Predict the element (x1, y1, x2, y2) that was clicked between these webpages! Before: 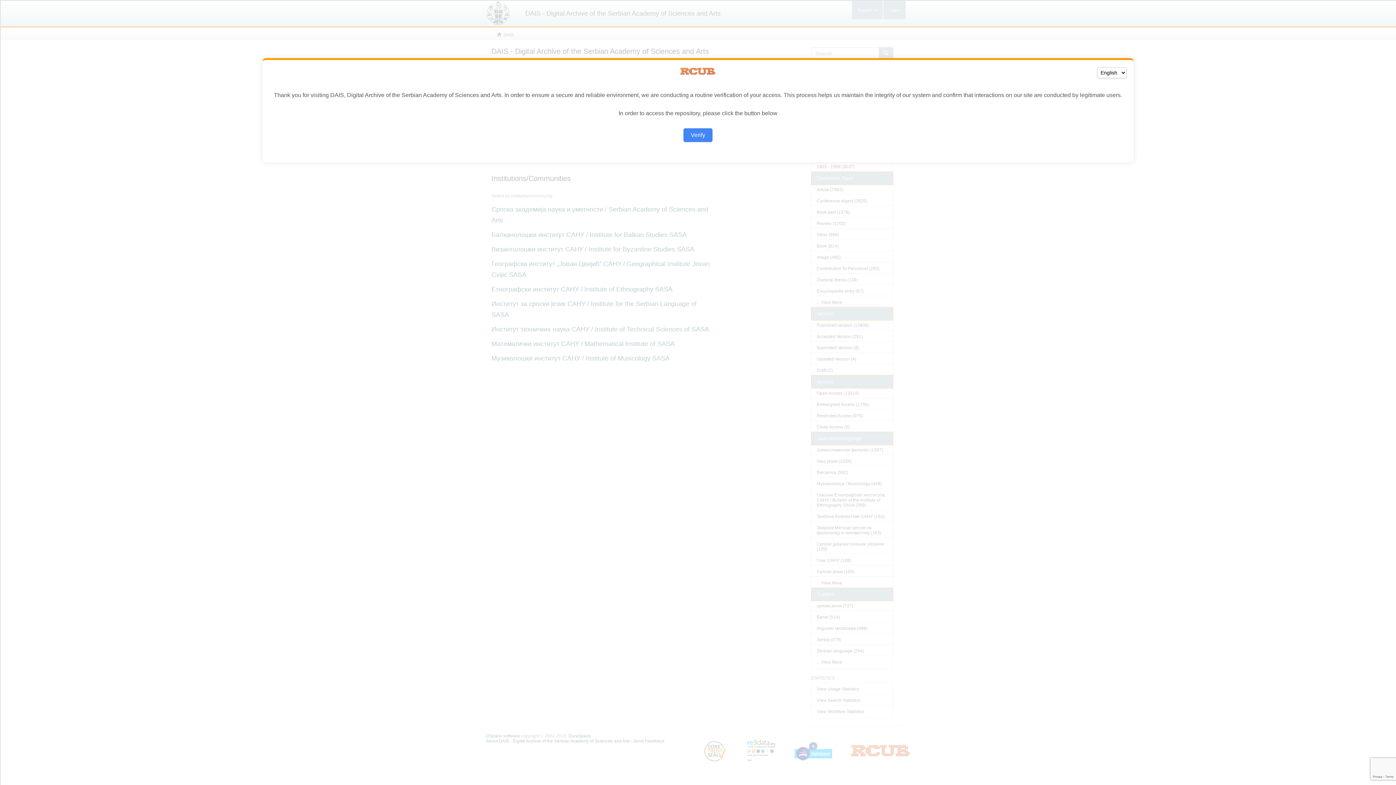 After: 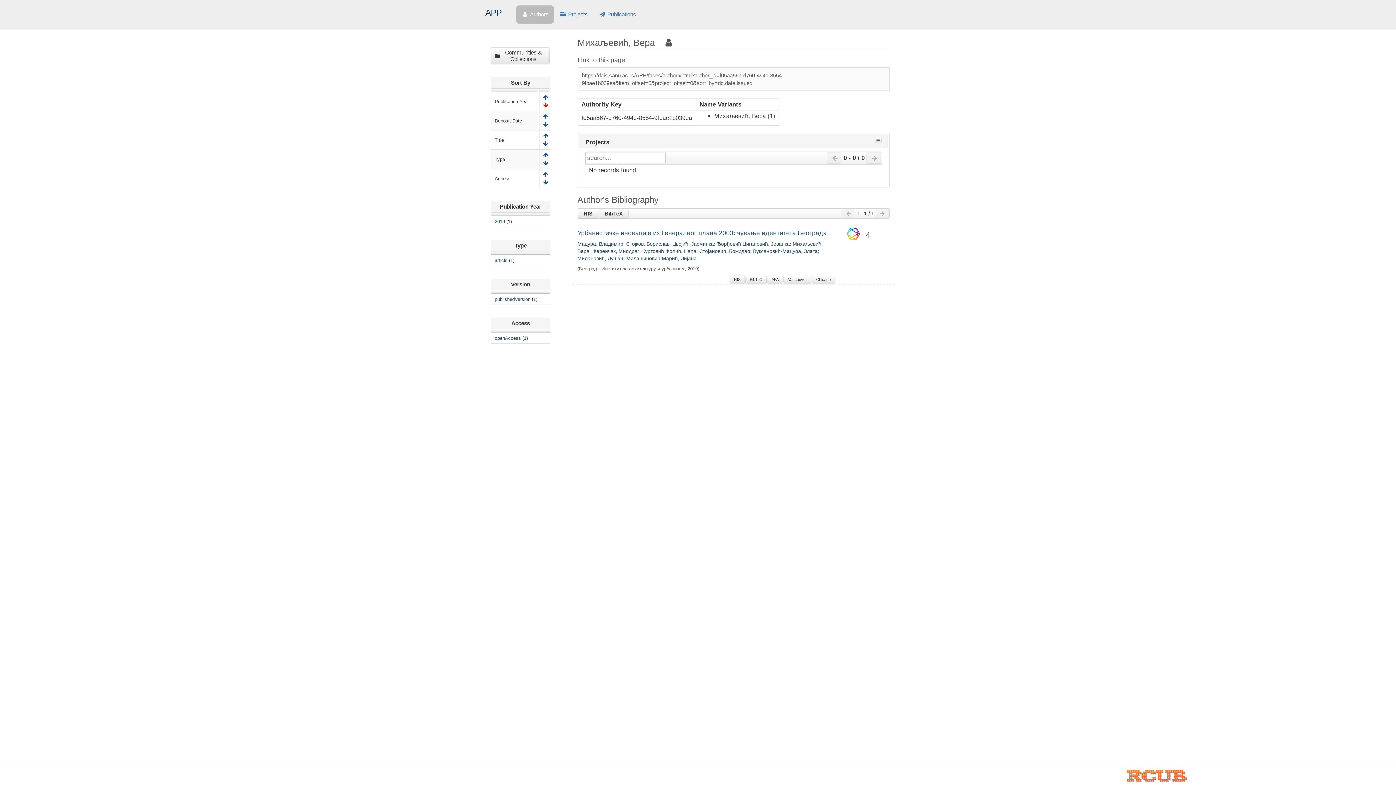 Action: label: Verify bbox: (683, 128, 712, 142)